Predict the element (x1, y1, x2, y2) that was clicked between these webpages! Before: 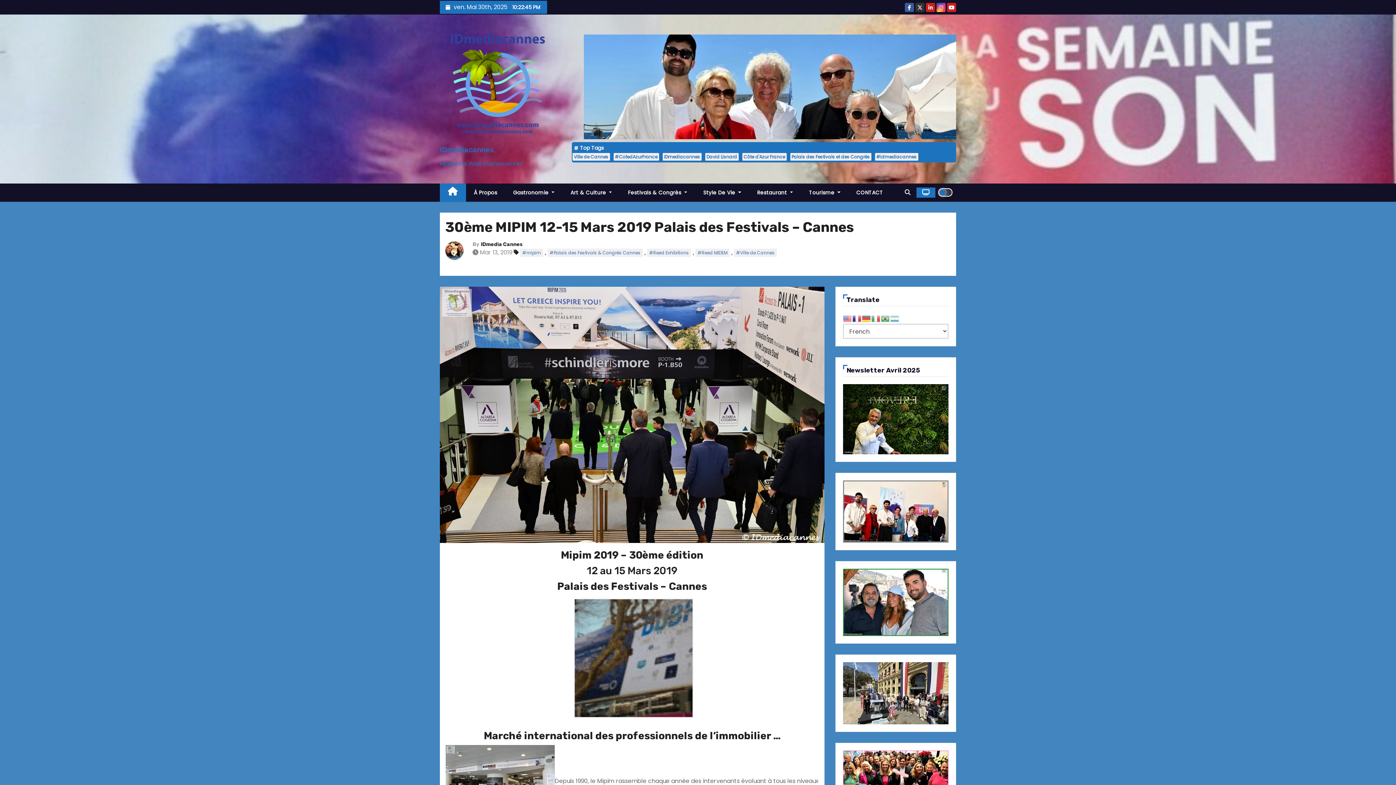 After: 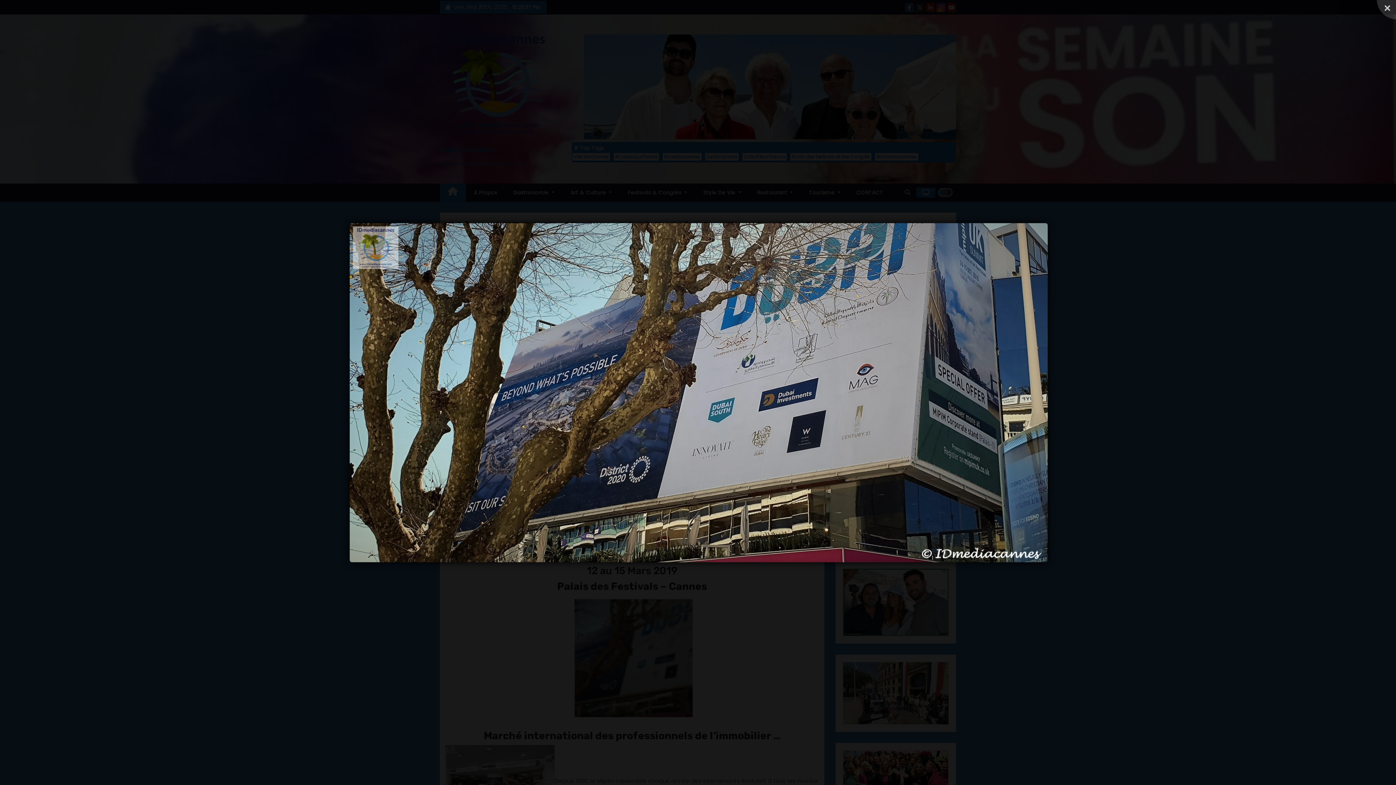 Action: bbox: (574, 598, 693, 718)